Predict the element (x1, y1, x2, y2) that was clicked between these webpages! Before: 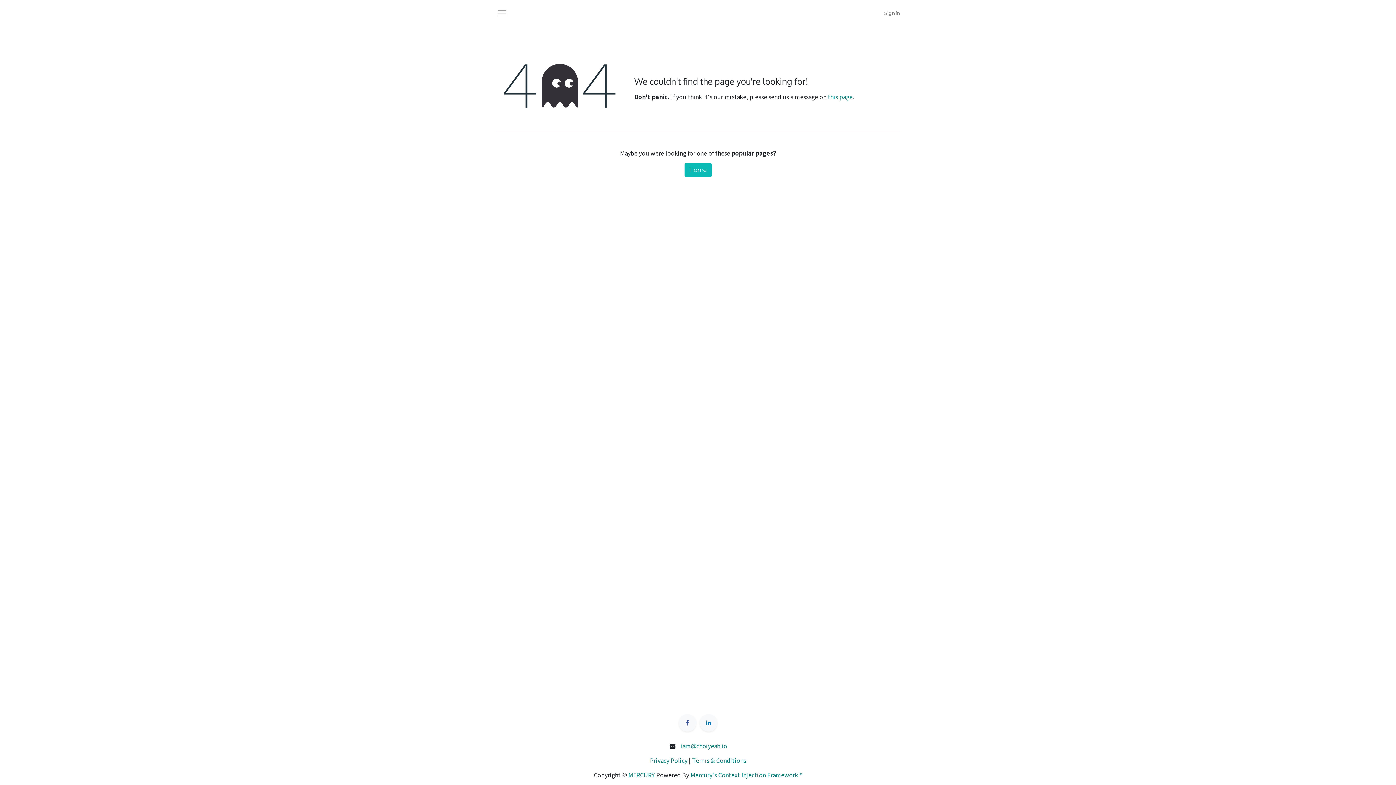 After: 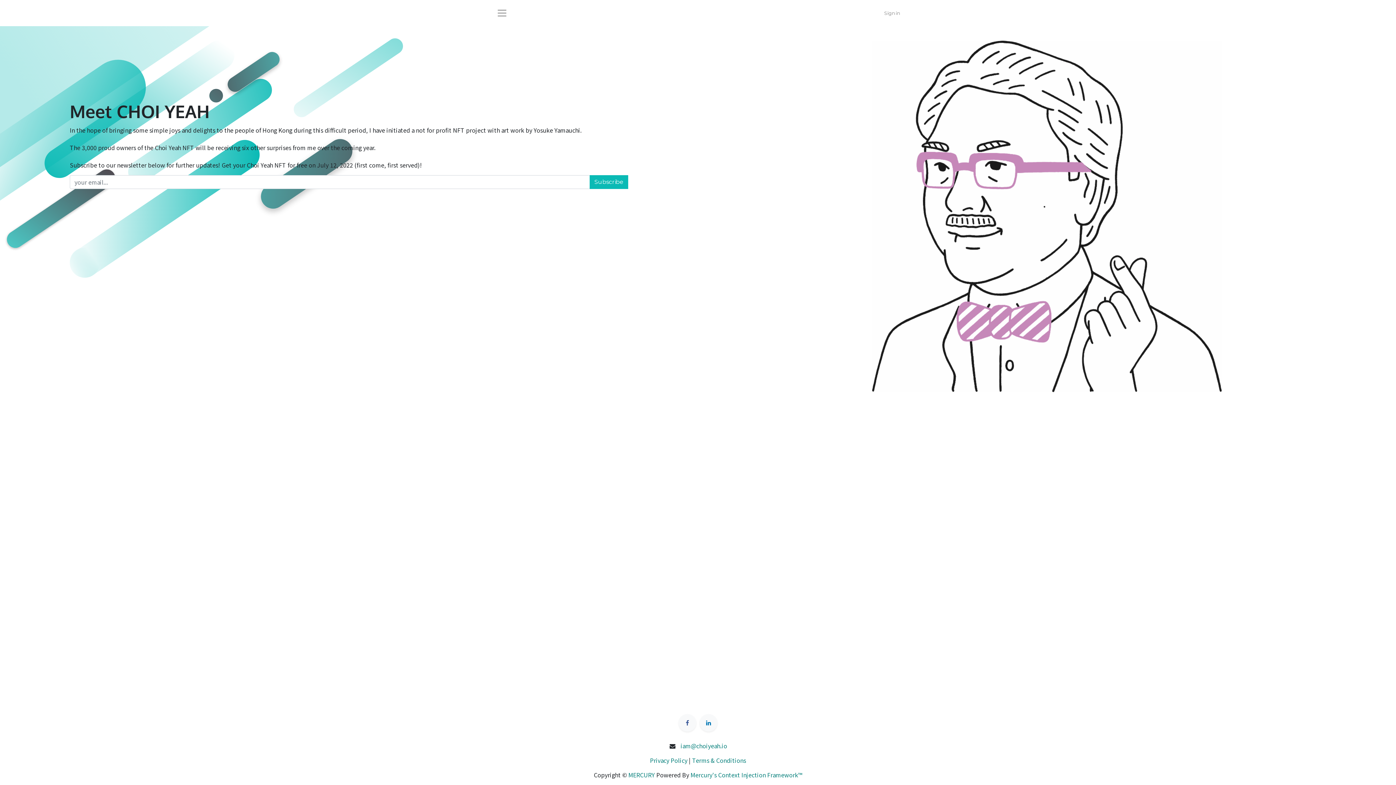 Action: bbox: (681, 5, 704, 20)